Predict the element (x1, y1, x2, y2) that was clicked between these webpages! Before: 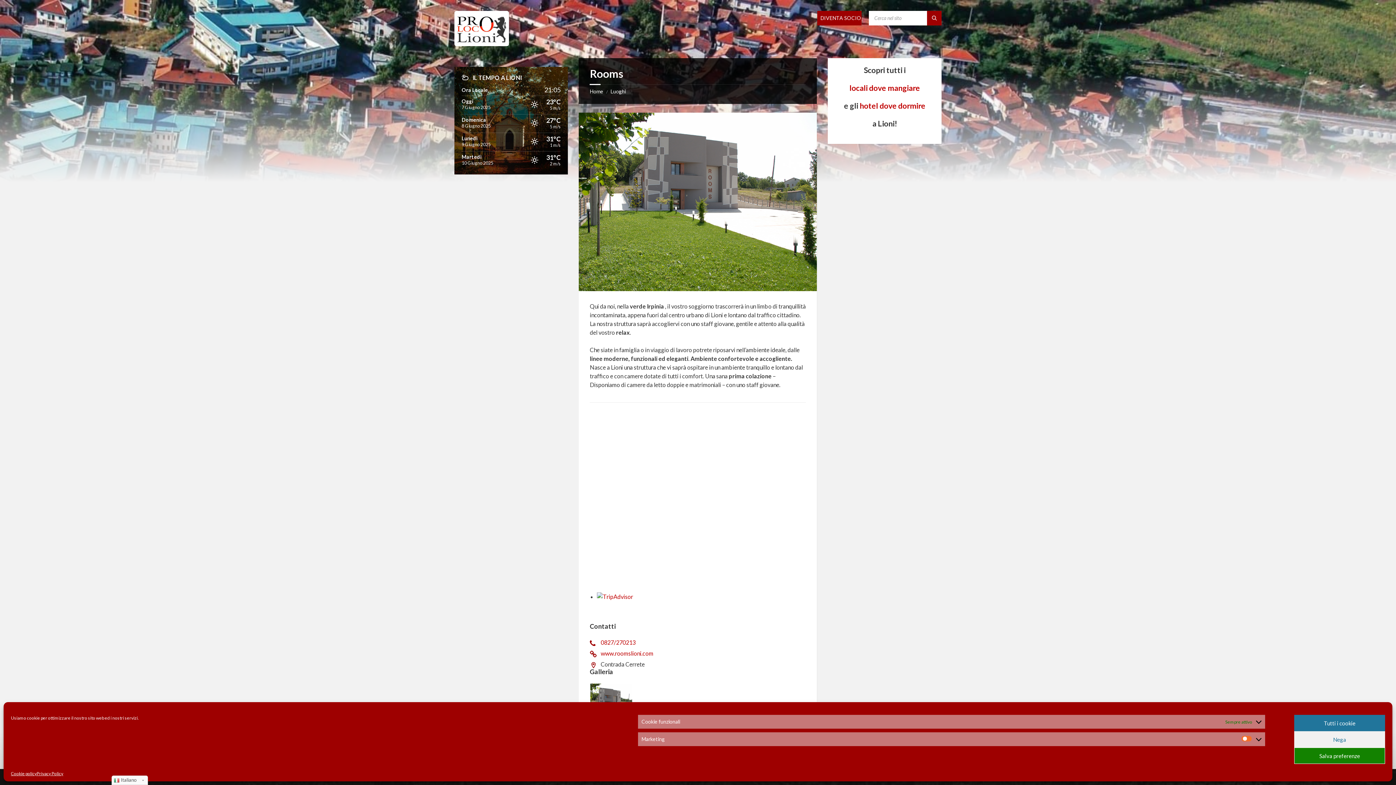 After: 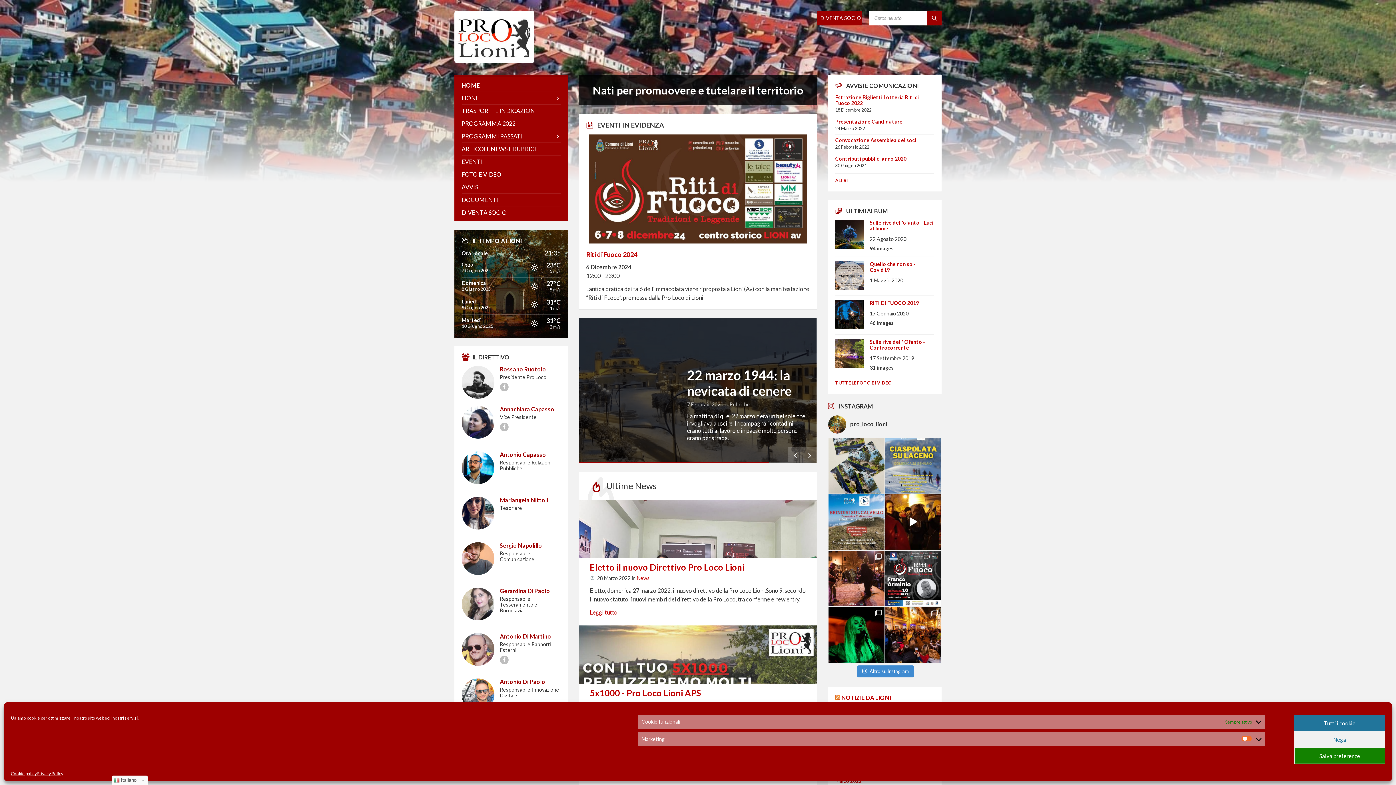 Action: bbox: (589, 88, 603, 94) label: Home